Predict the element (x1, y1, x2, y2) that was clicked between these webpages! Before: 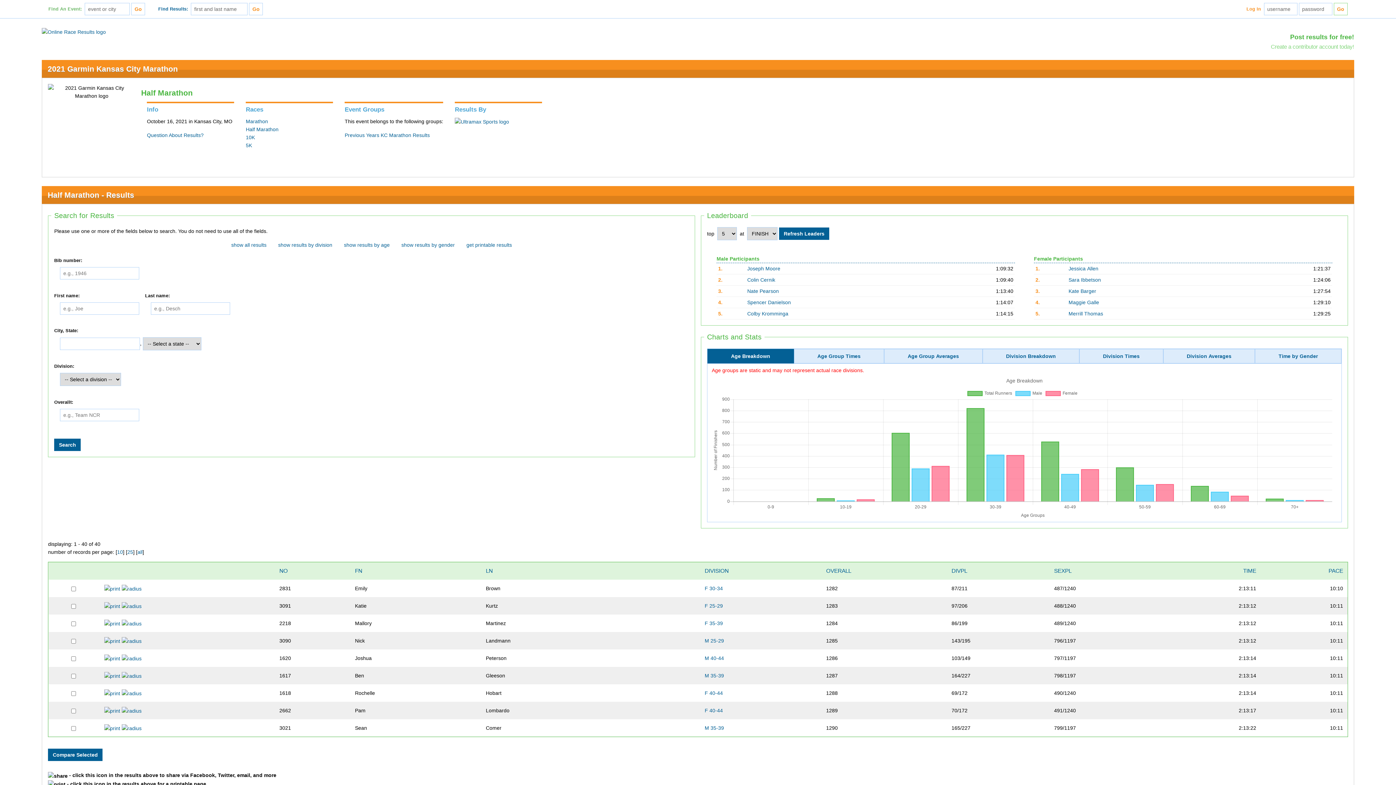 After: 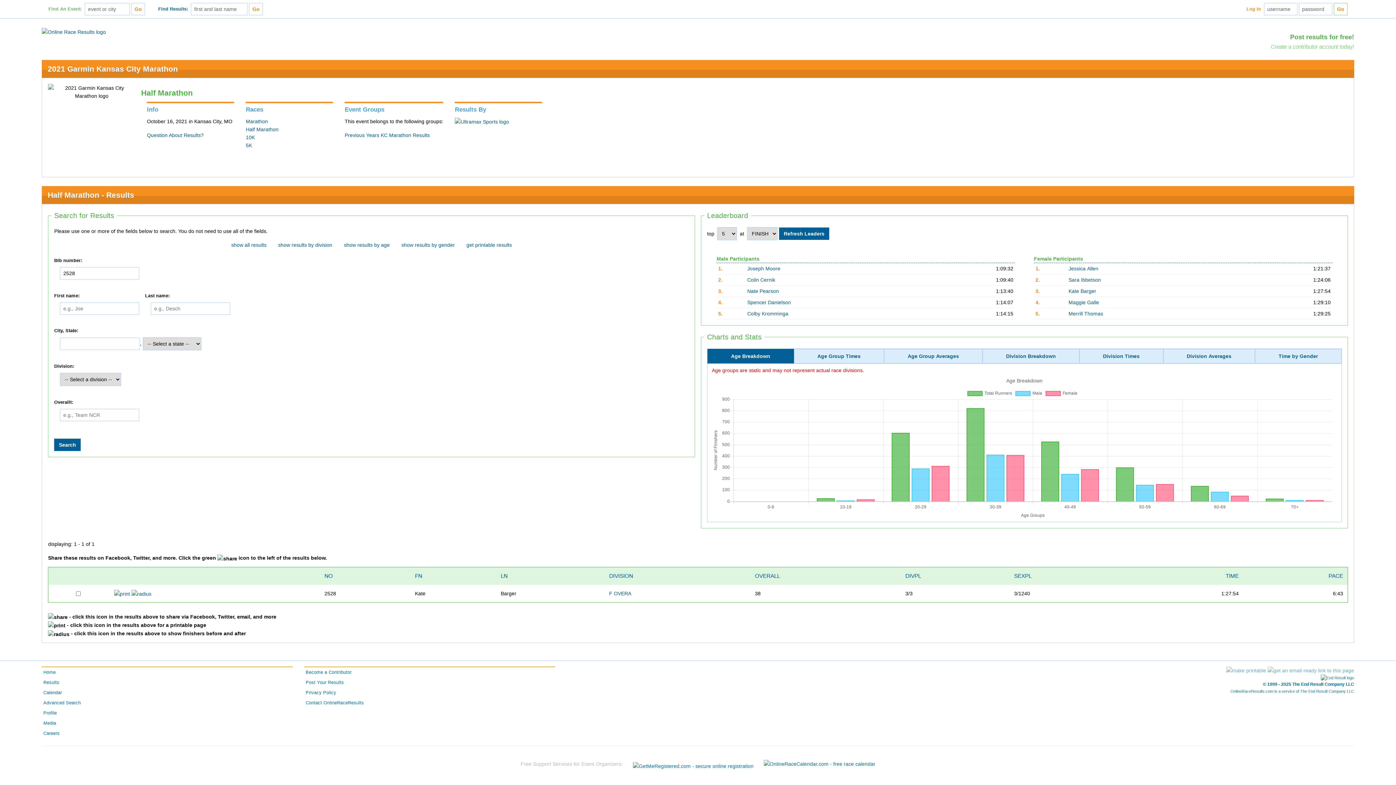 Action: label: Kate Barger bbox: (1068, 288, 1096, 294)